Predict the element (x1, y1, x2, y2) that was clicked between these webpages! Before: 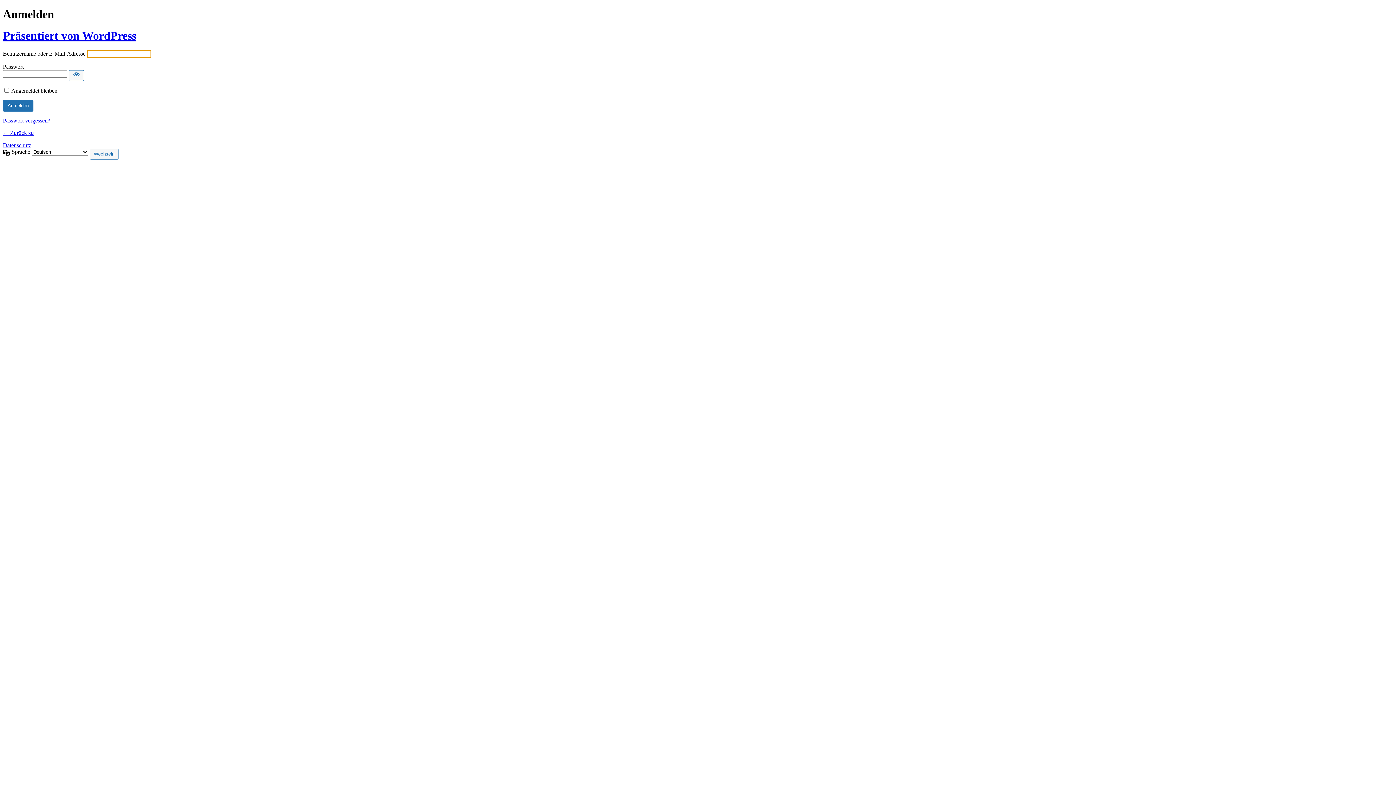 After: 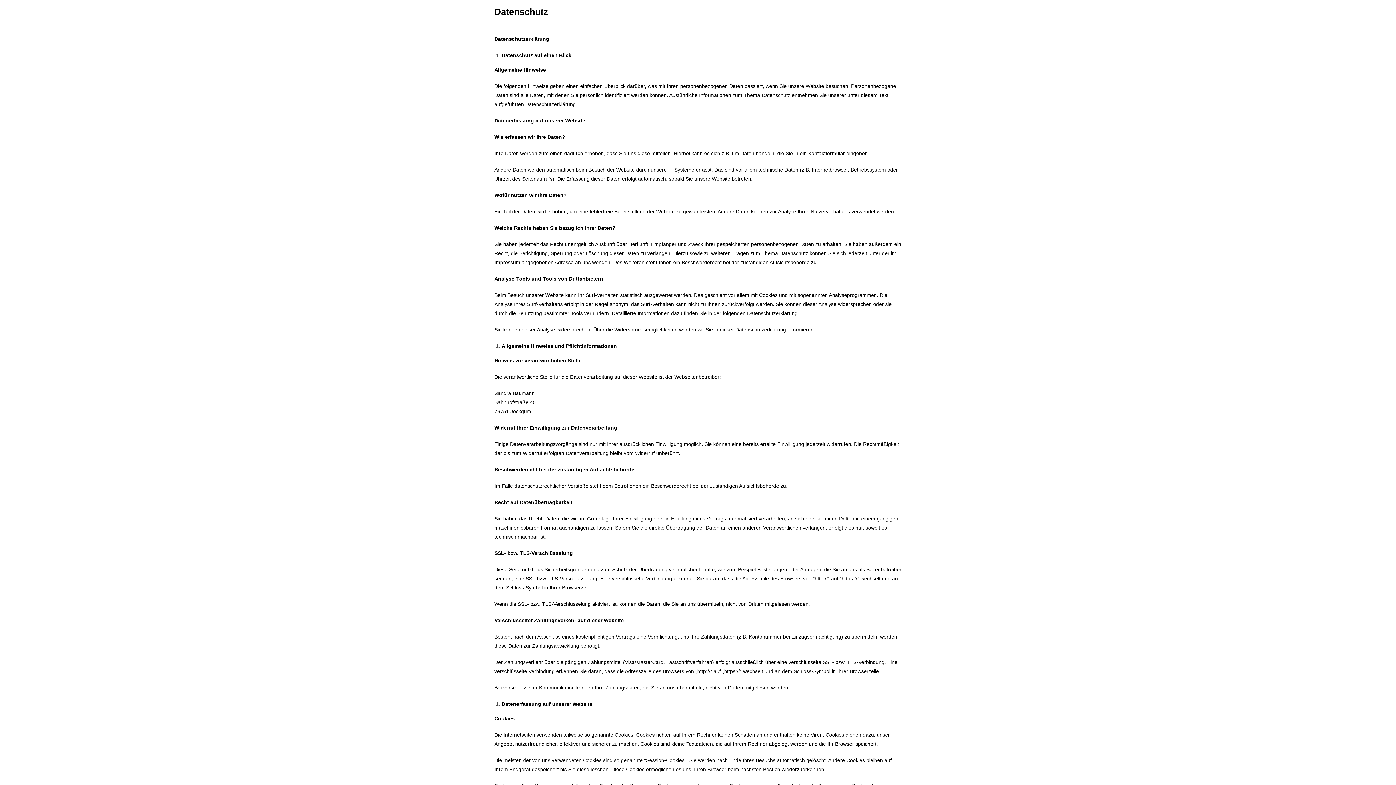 Action: bbox: (2, 142, 31, 148) label: Datenschutz